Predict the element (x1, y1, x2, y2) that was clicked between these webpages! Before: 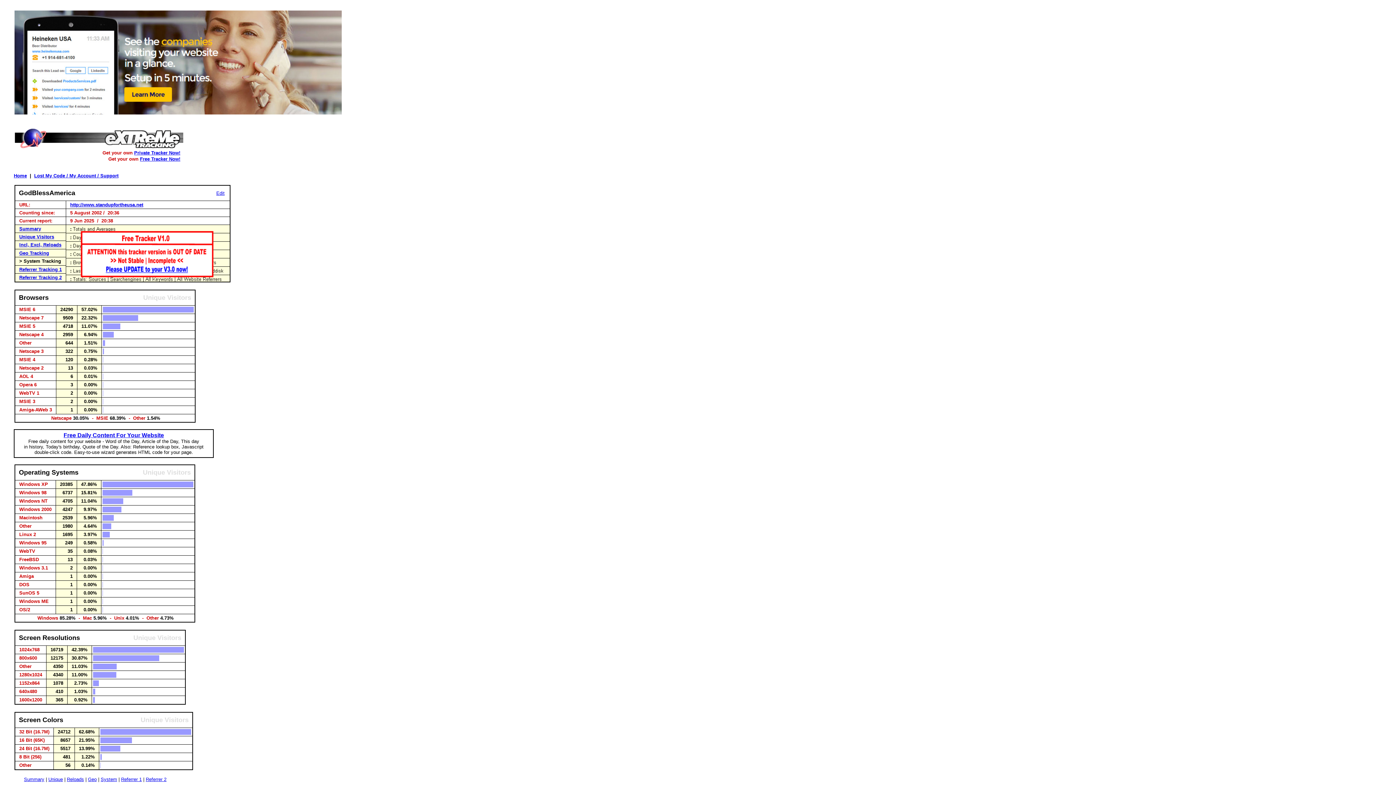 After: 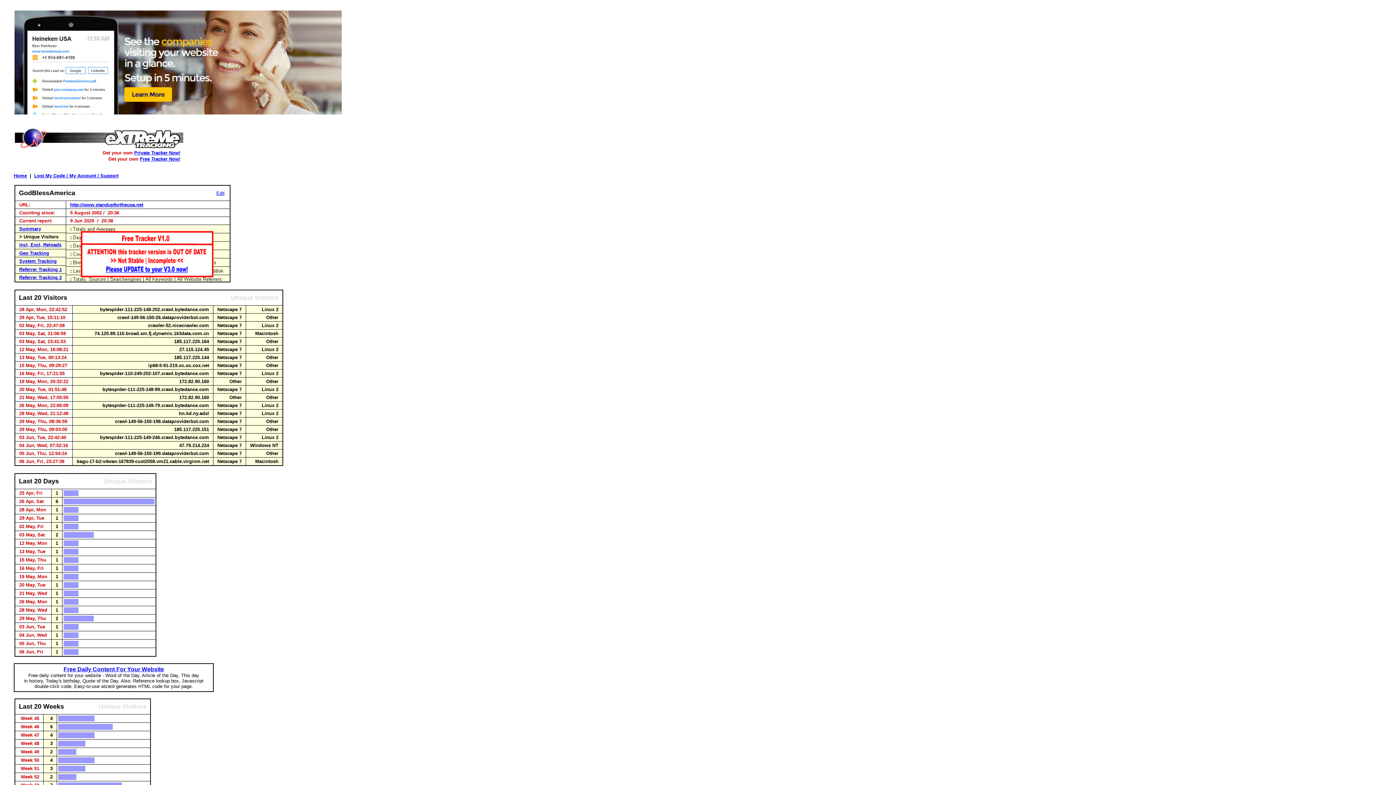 Action: bbox: (48, 777, 62, 782) label: Unique